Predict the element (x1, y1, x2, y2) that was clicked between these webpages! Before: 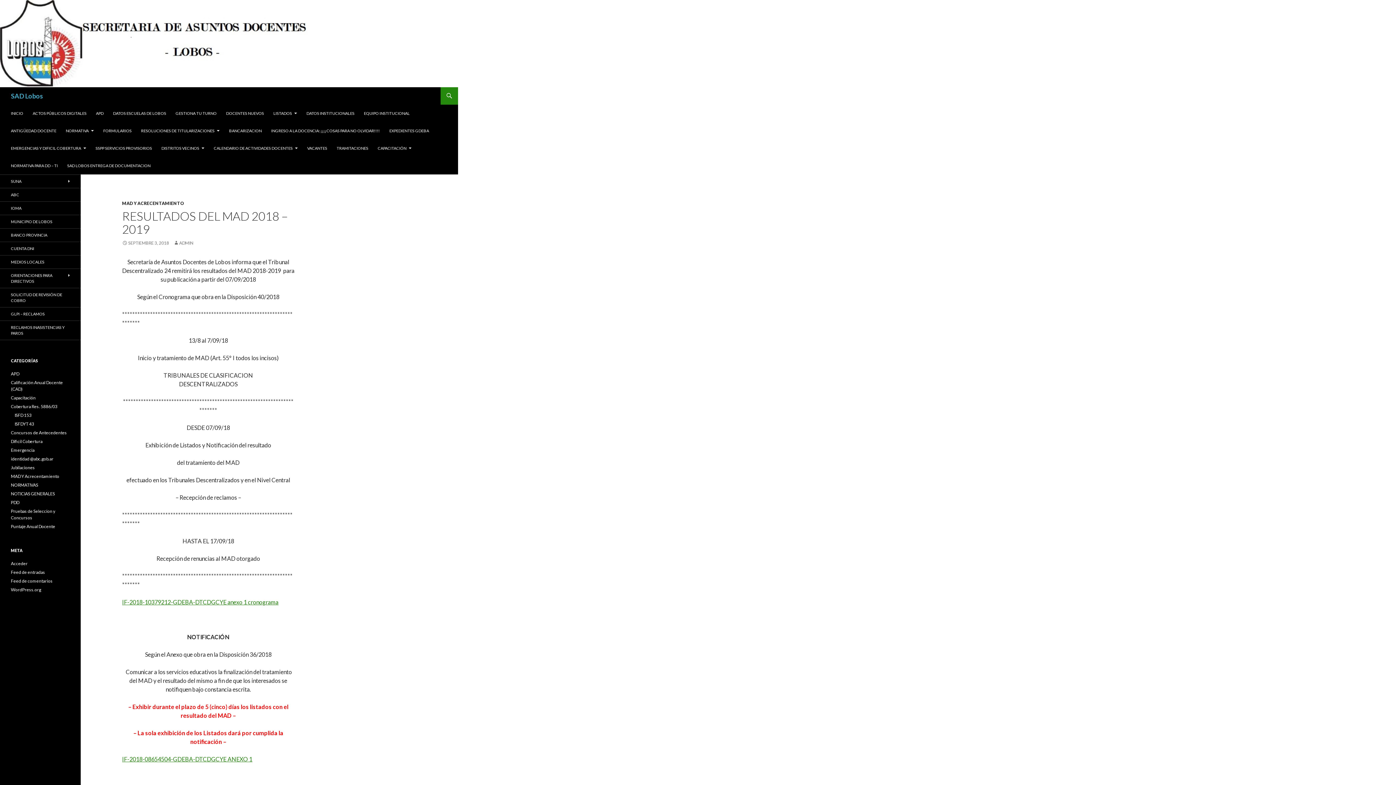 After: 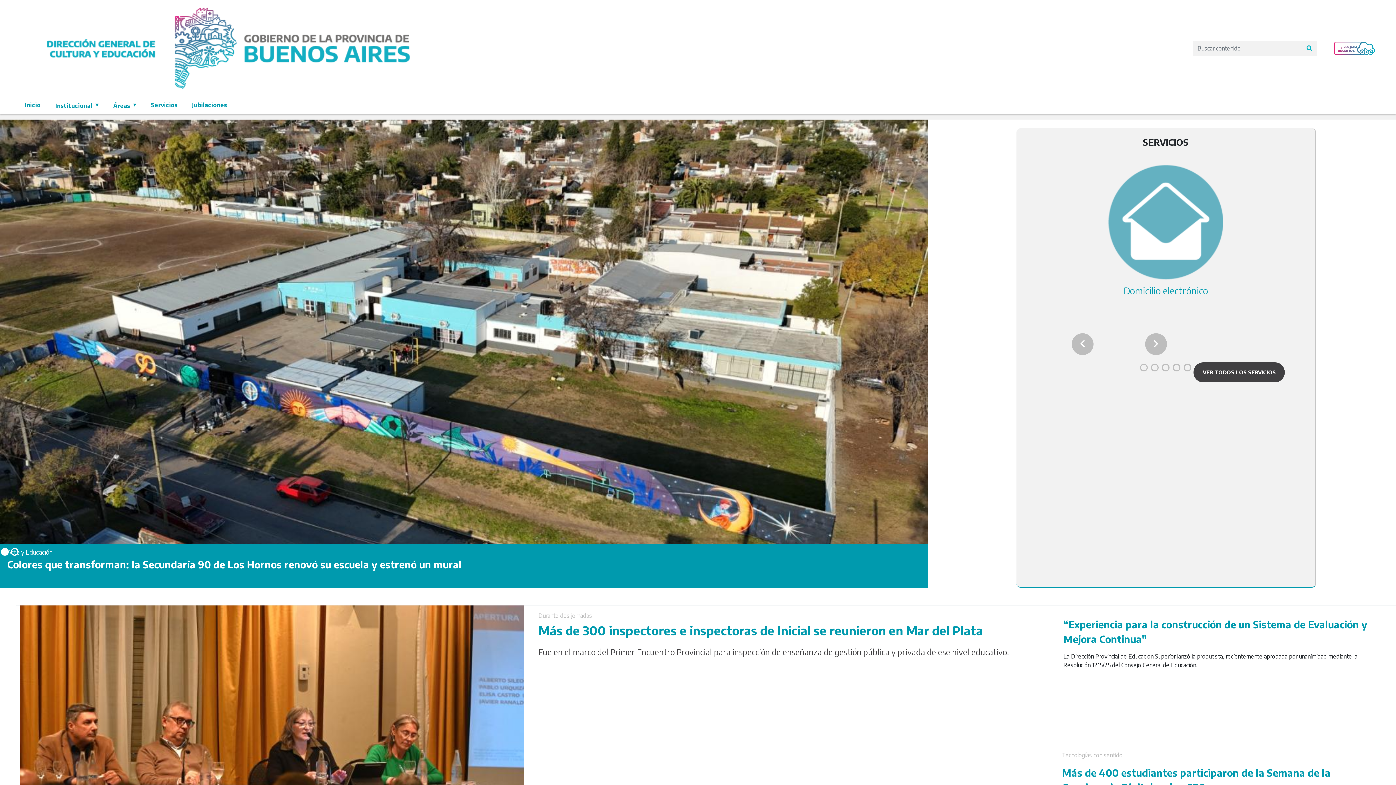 Action: label: ABC bbox: (0, 188, 80, 201)